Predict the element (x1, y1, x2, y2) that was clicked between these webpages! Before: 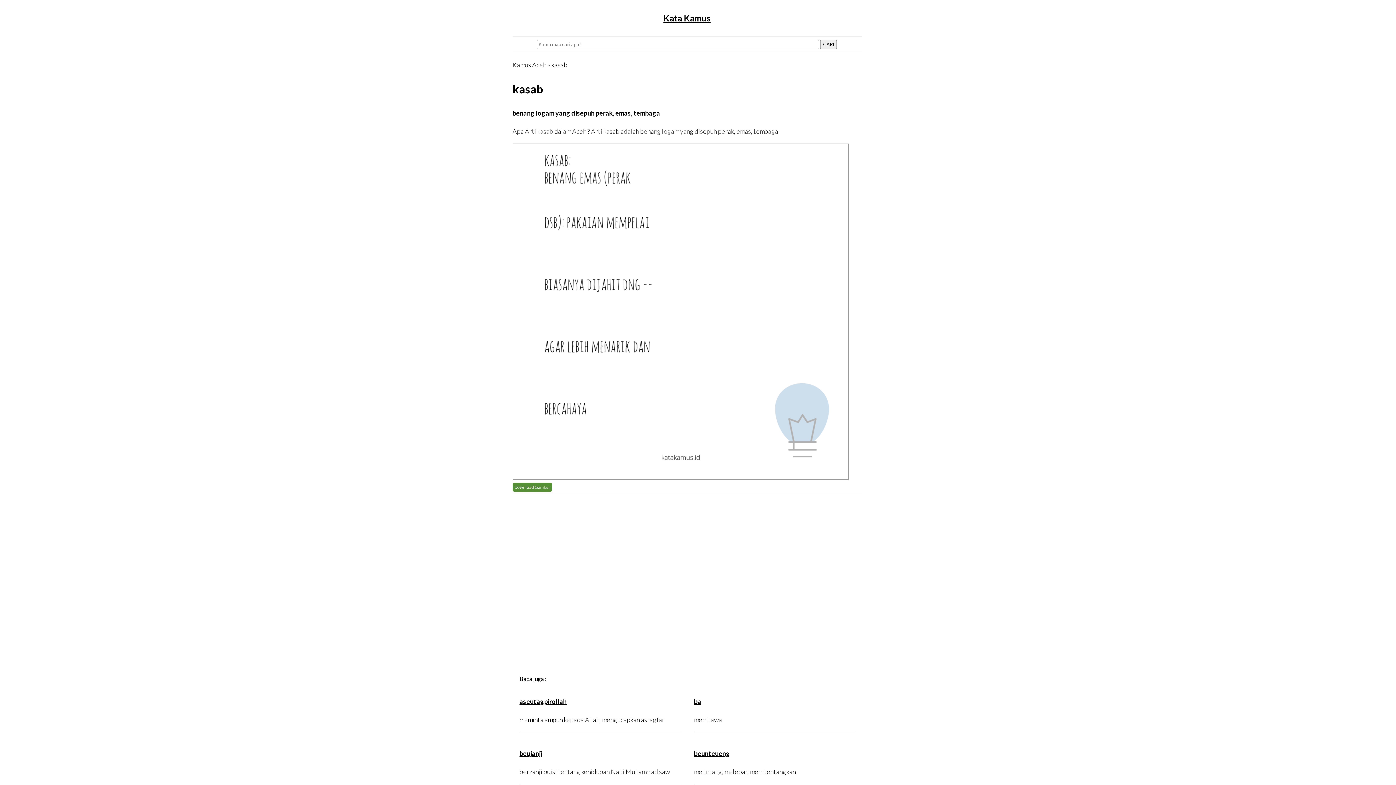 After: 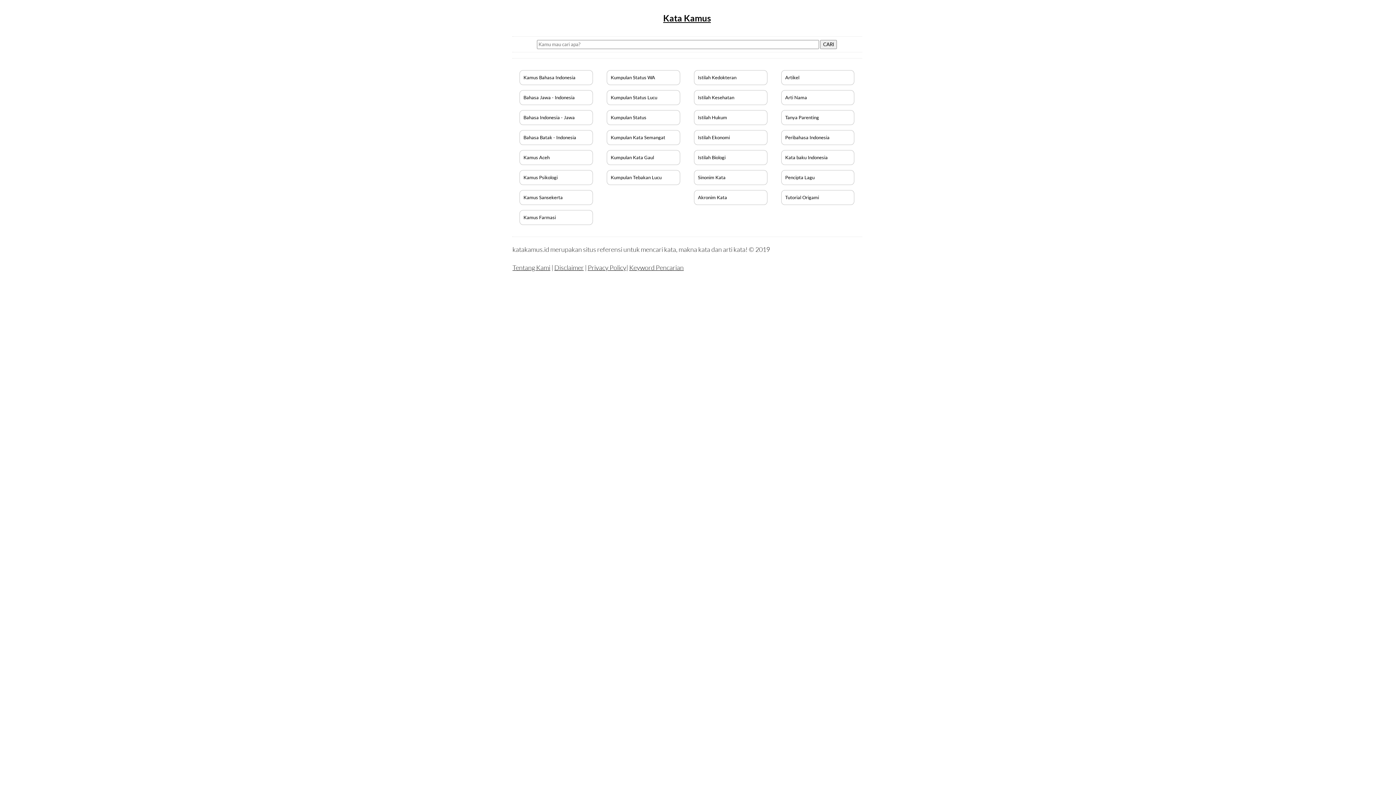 Action: bbox: (663, 12, 710, 23) label: Kata Kamus